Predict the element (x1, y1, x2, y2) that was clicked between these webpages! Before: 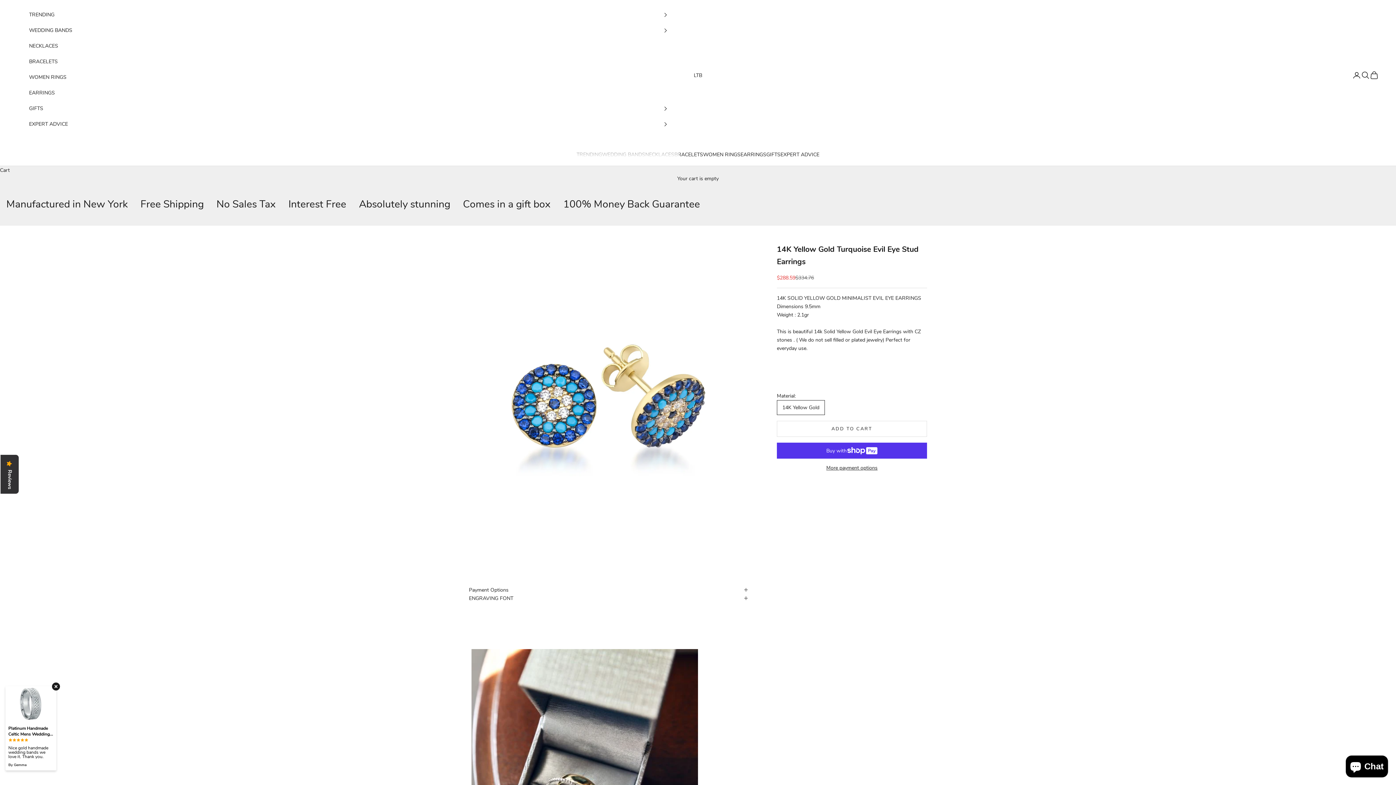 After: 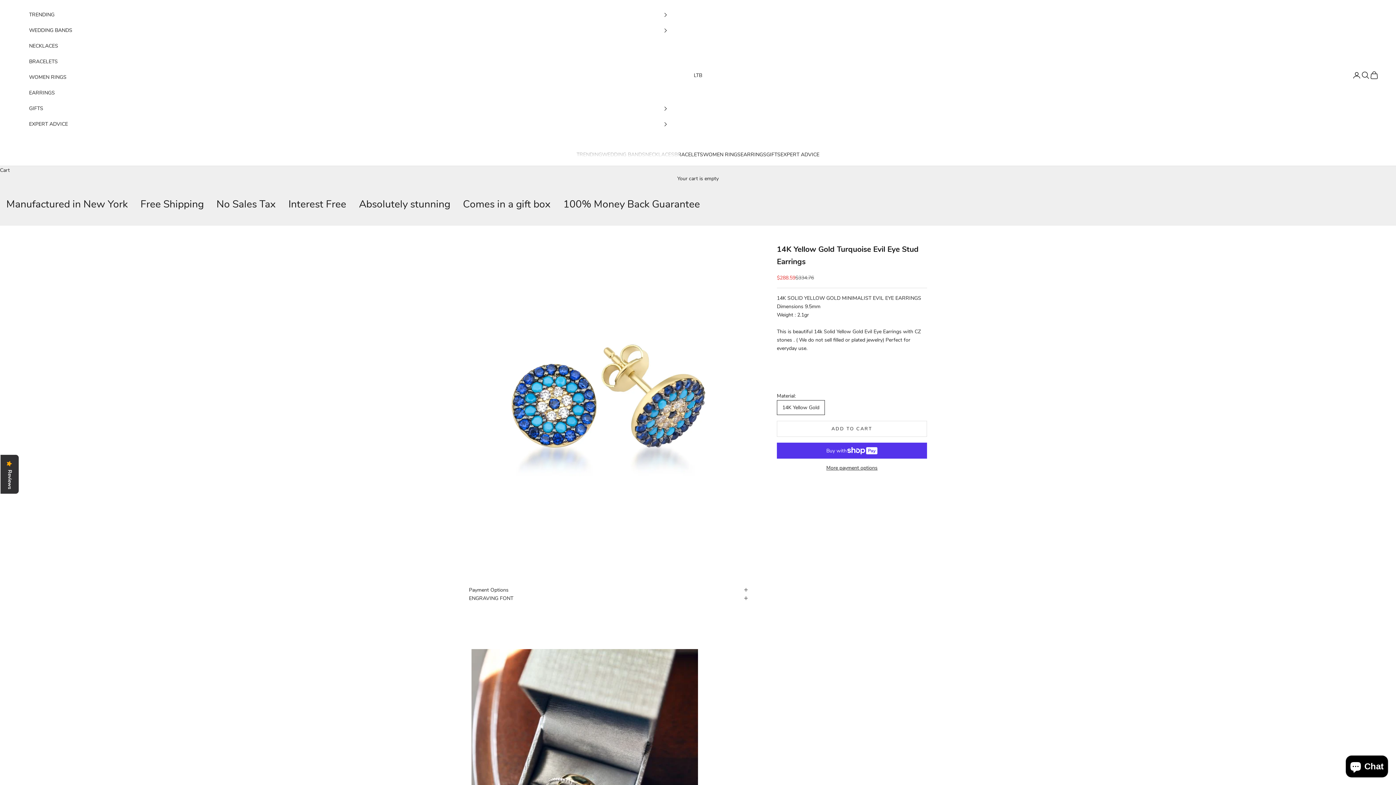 Action: bbox: (29, 6, 667, 22) label: TRENDING